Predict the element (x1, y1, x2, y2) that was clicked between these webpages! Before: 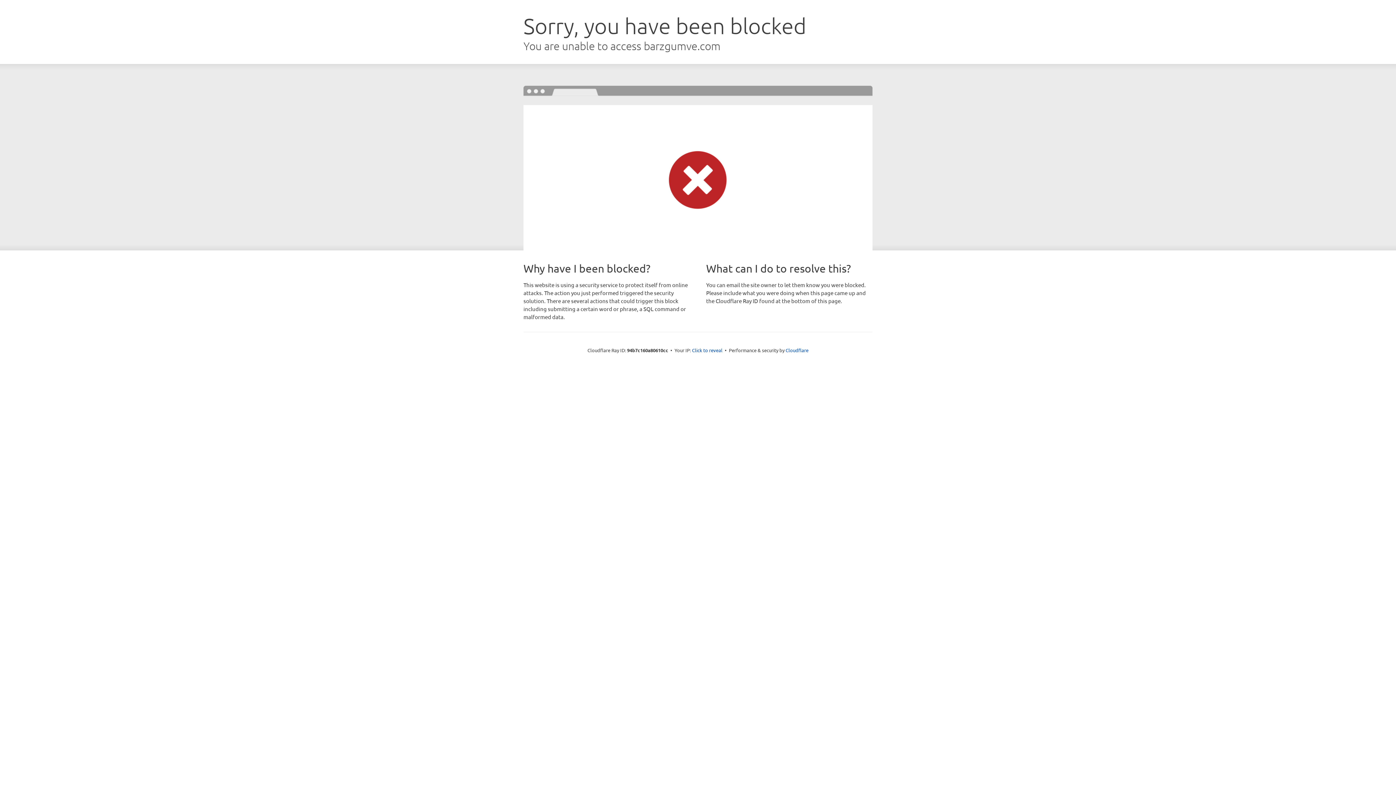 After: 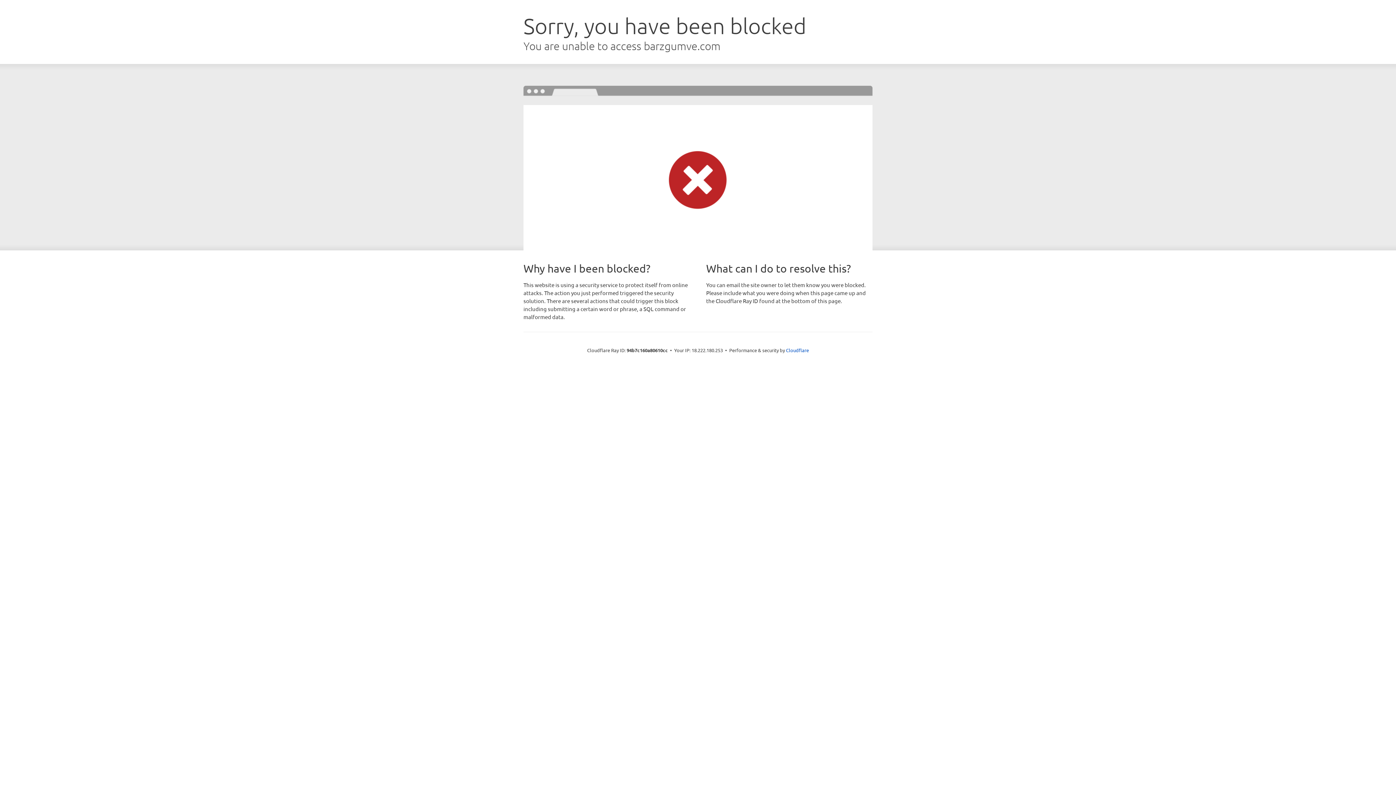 Action: label: Click to reveal bbox: (692, 346, 722, 353)